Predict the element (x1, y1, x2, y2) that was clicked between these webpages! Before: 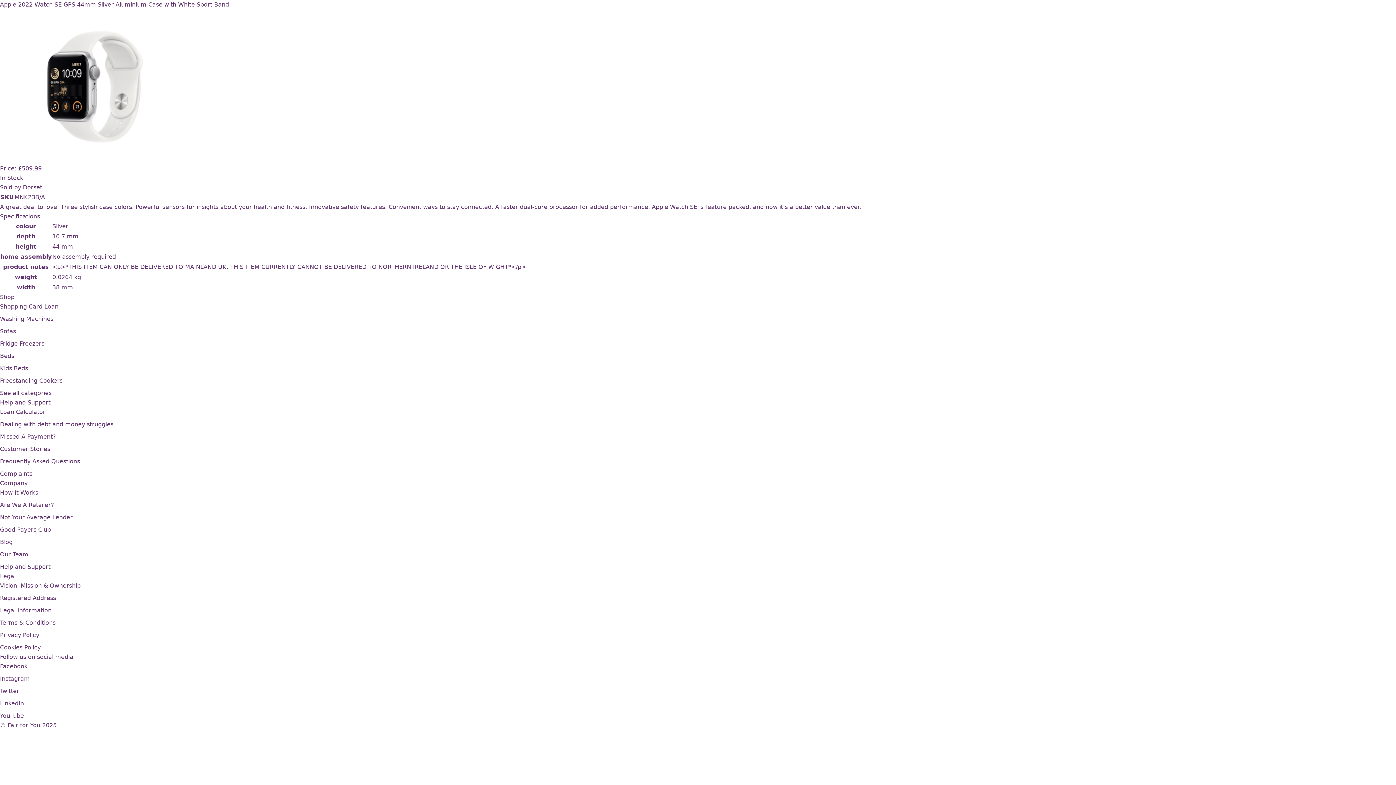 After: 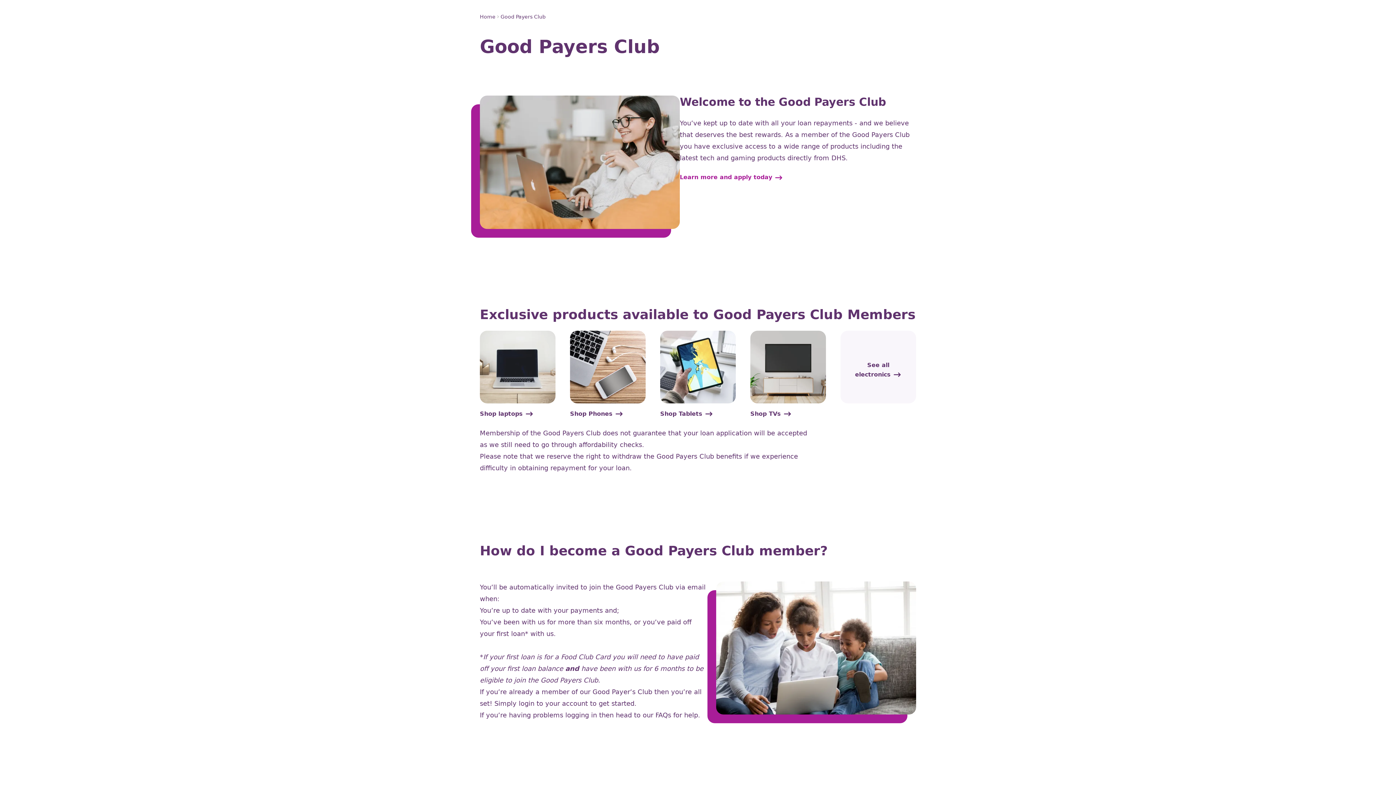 Action: bbox: (0, 526, 50, 533) label: Good Payers Club